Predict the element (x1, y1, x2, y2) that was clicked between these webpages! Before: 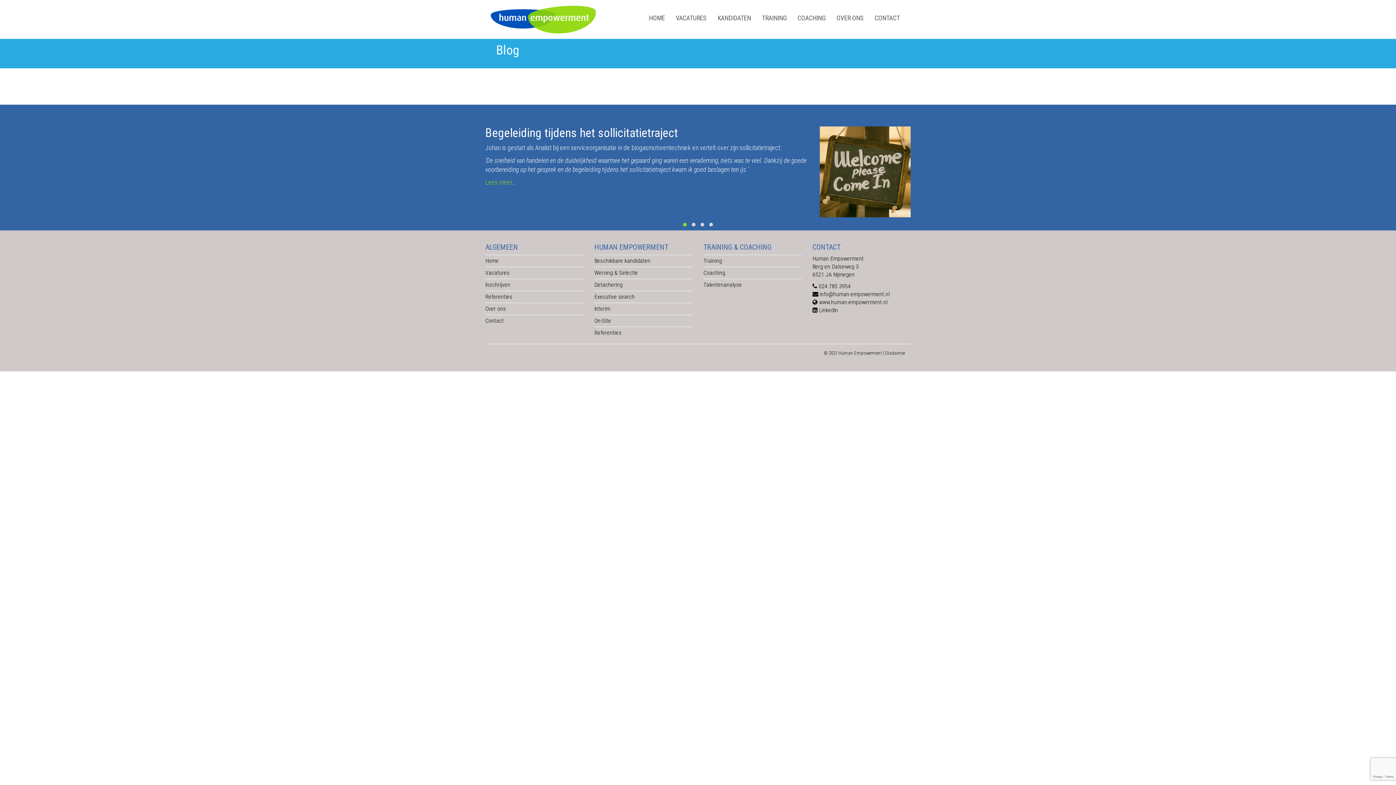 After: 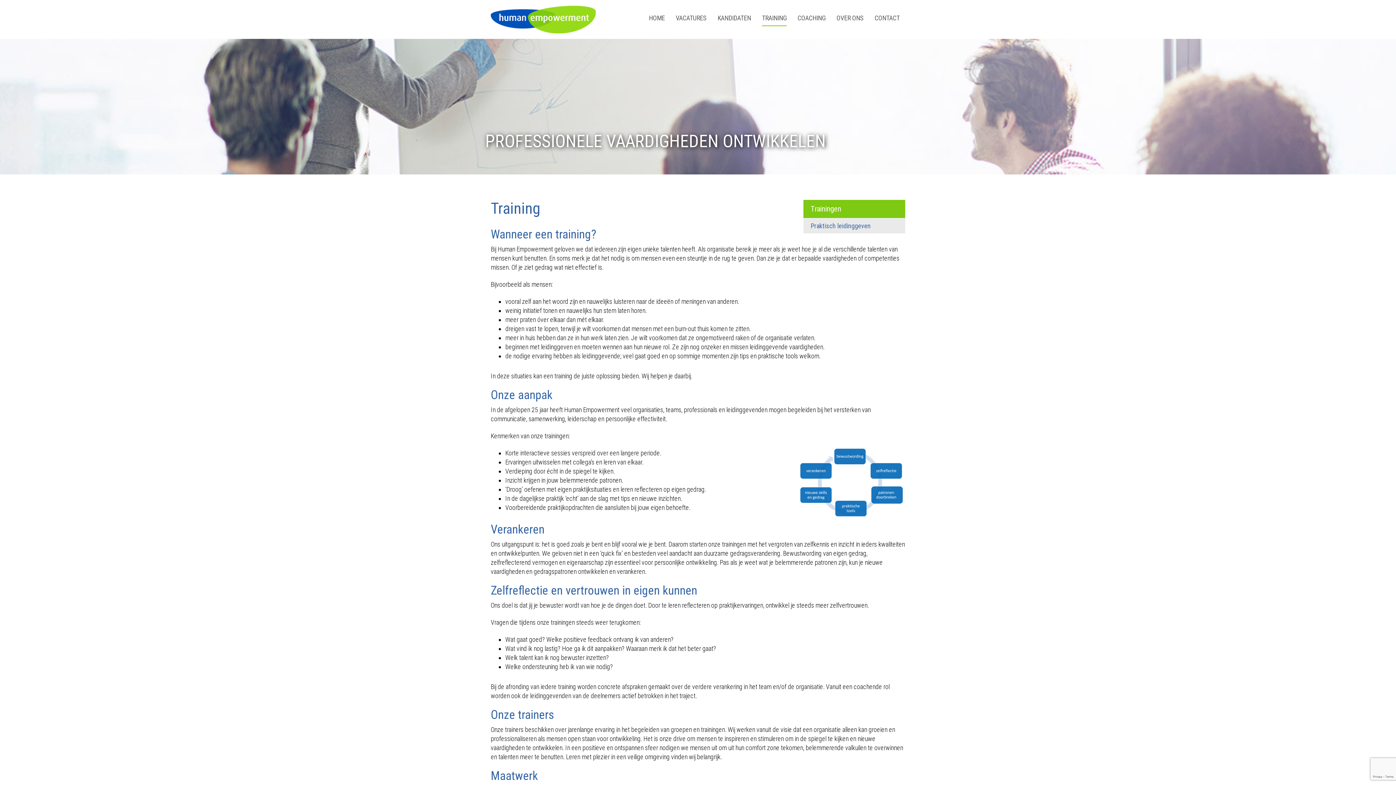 Action: label: TRAINING bbox: (762, 10, 786, 25)